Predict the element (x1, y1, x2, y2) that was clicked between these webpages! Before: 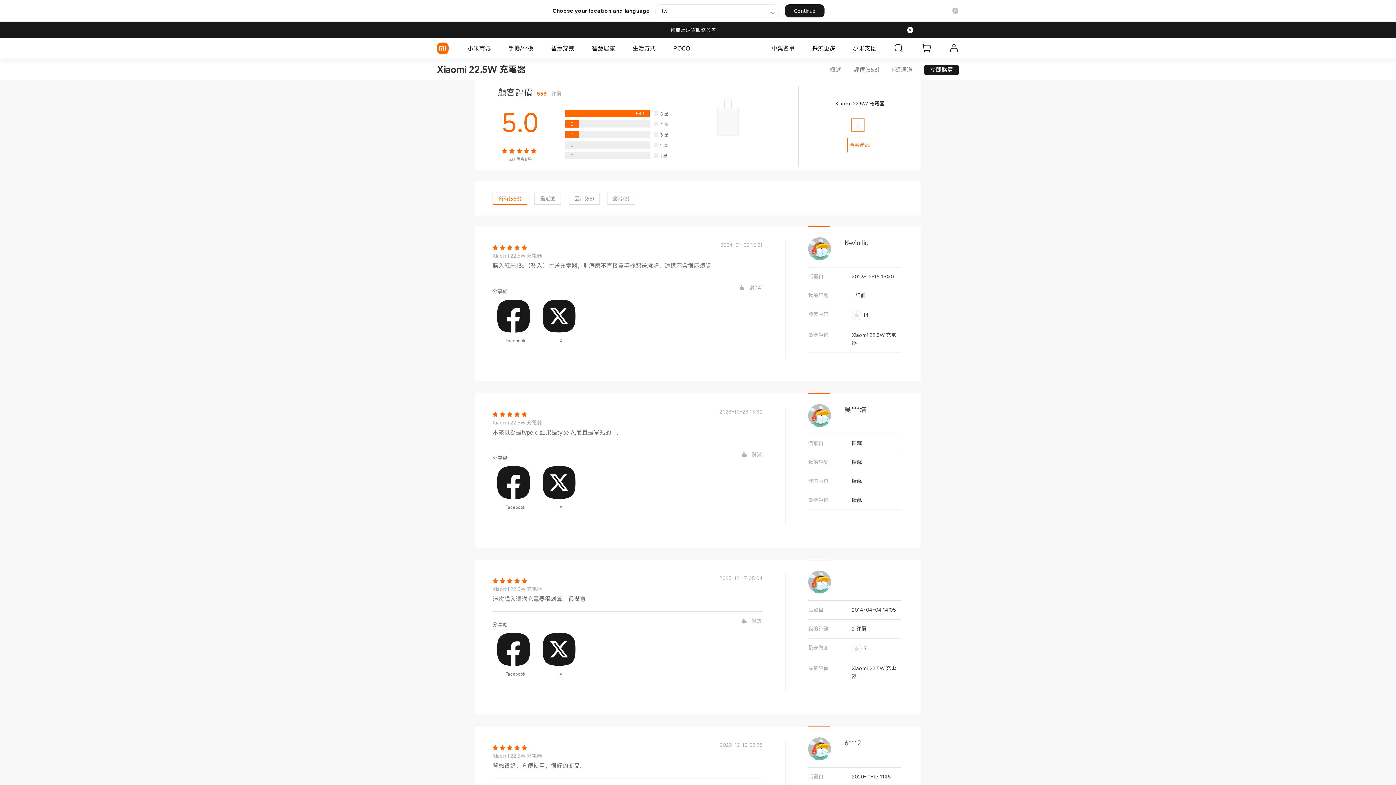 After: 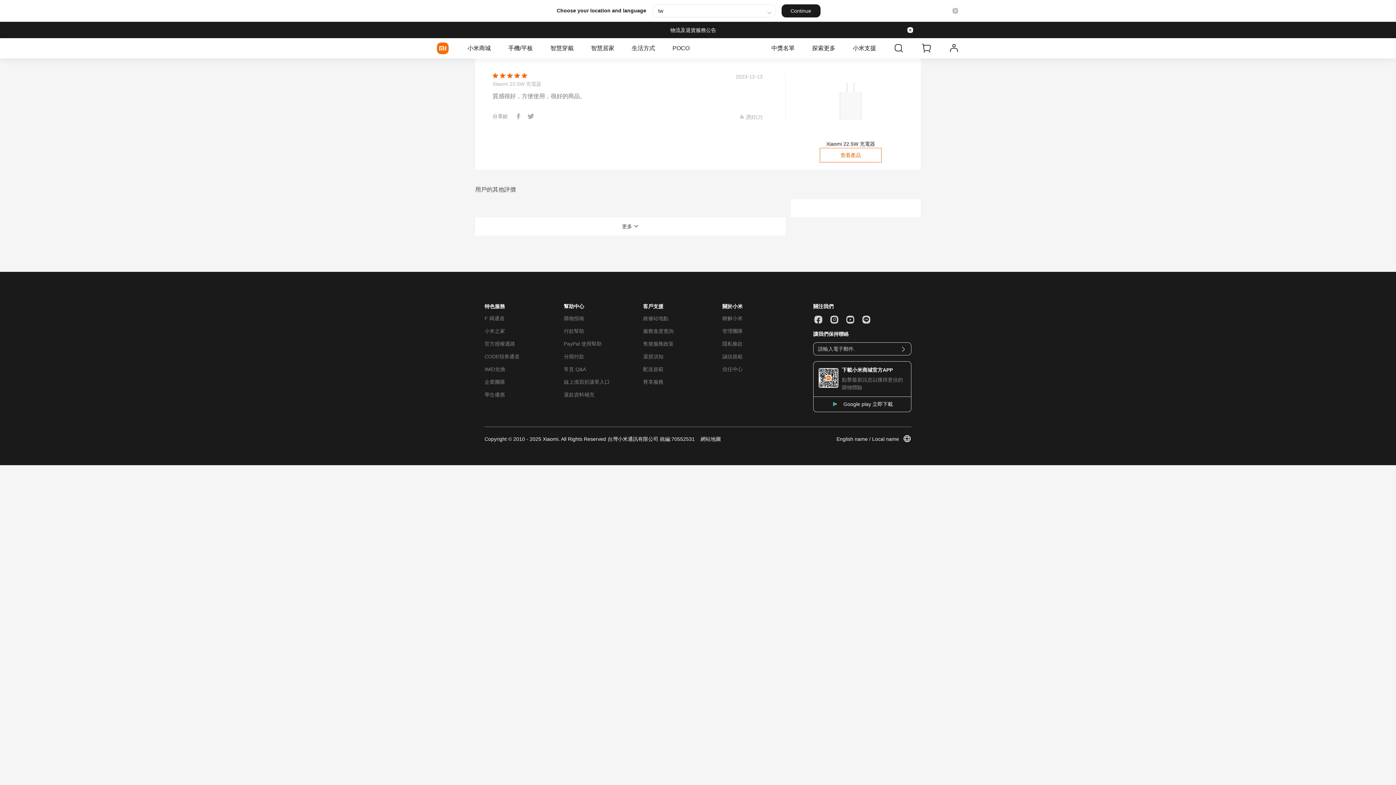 Action: bbox: (492, 762, 585, 770) label: 質感很好，方便使用，很好的商品。